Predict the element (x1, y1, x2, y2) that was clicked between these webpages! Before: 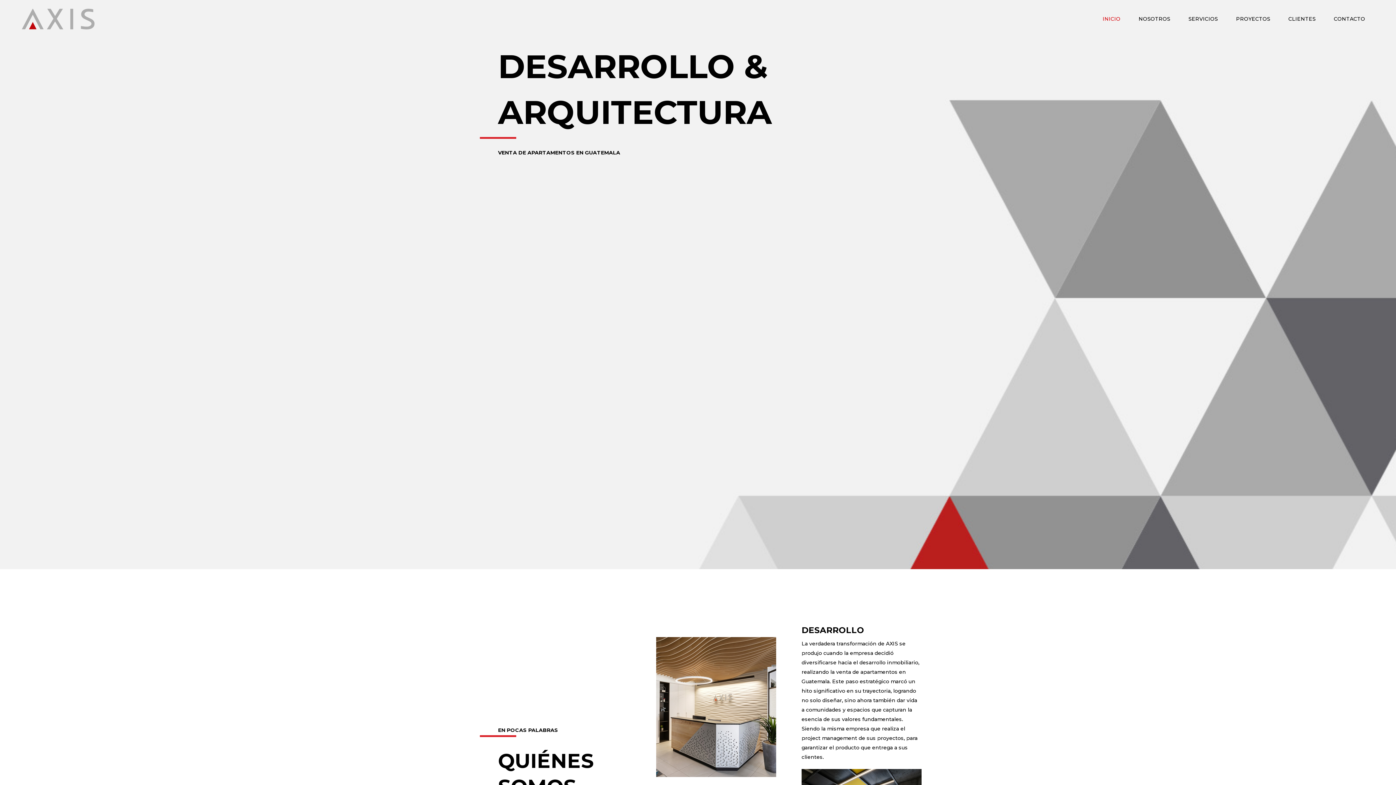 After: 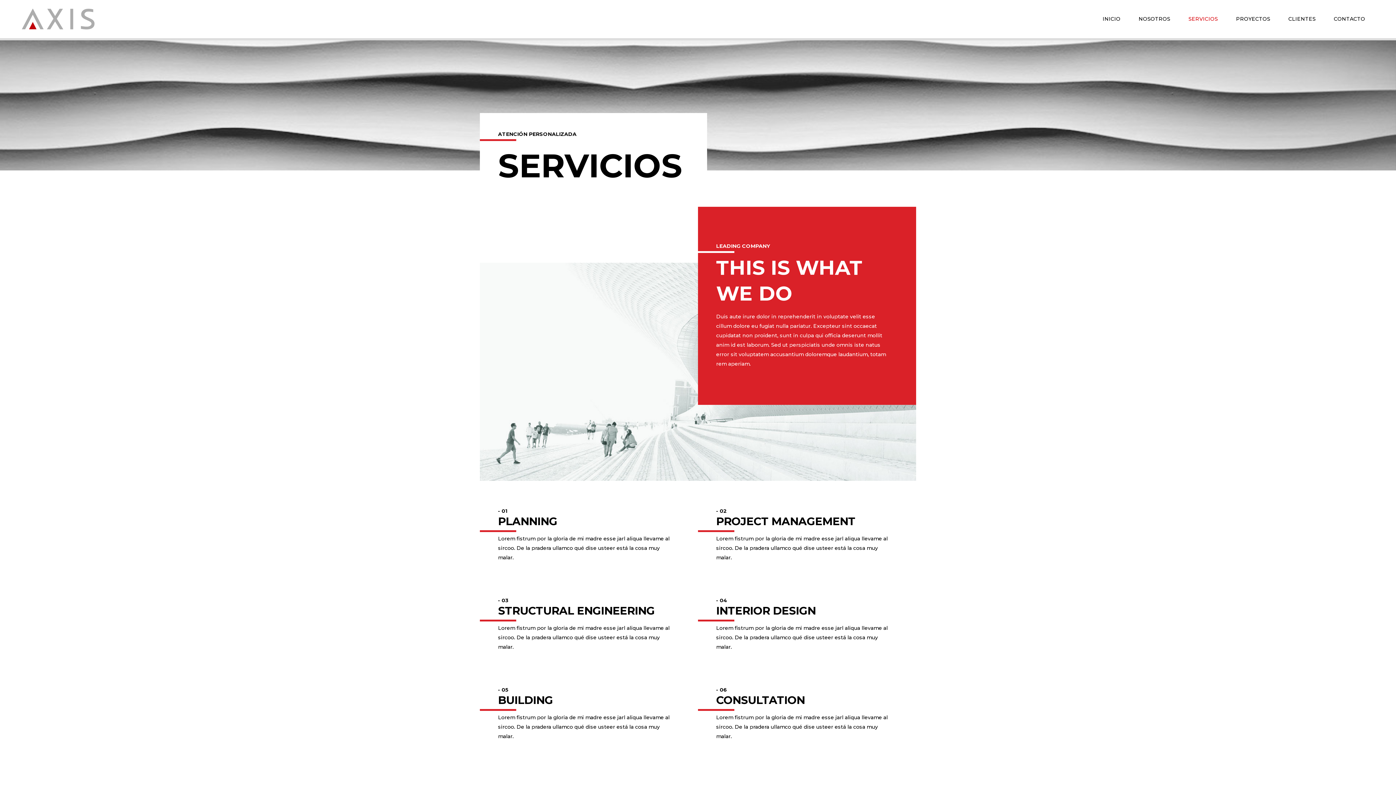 Action: label: SERVICIOS bbox: (1179, 4, 1227, 33)